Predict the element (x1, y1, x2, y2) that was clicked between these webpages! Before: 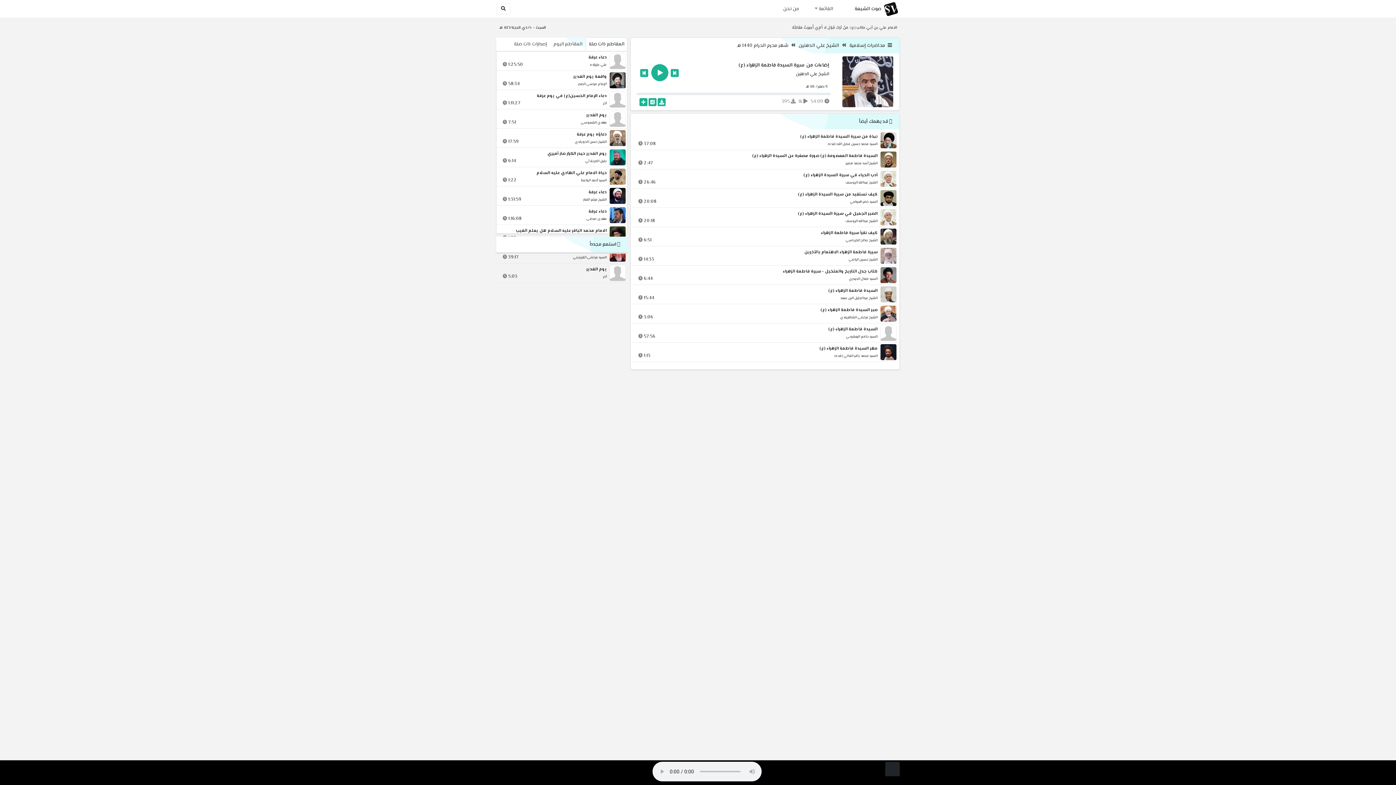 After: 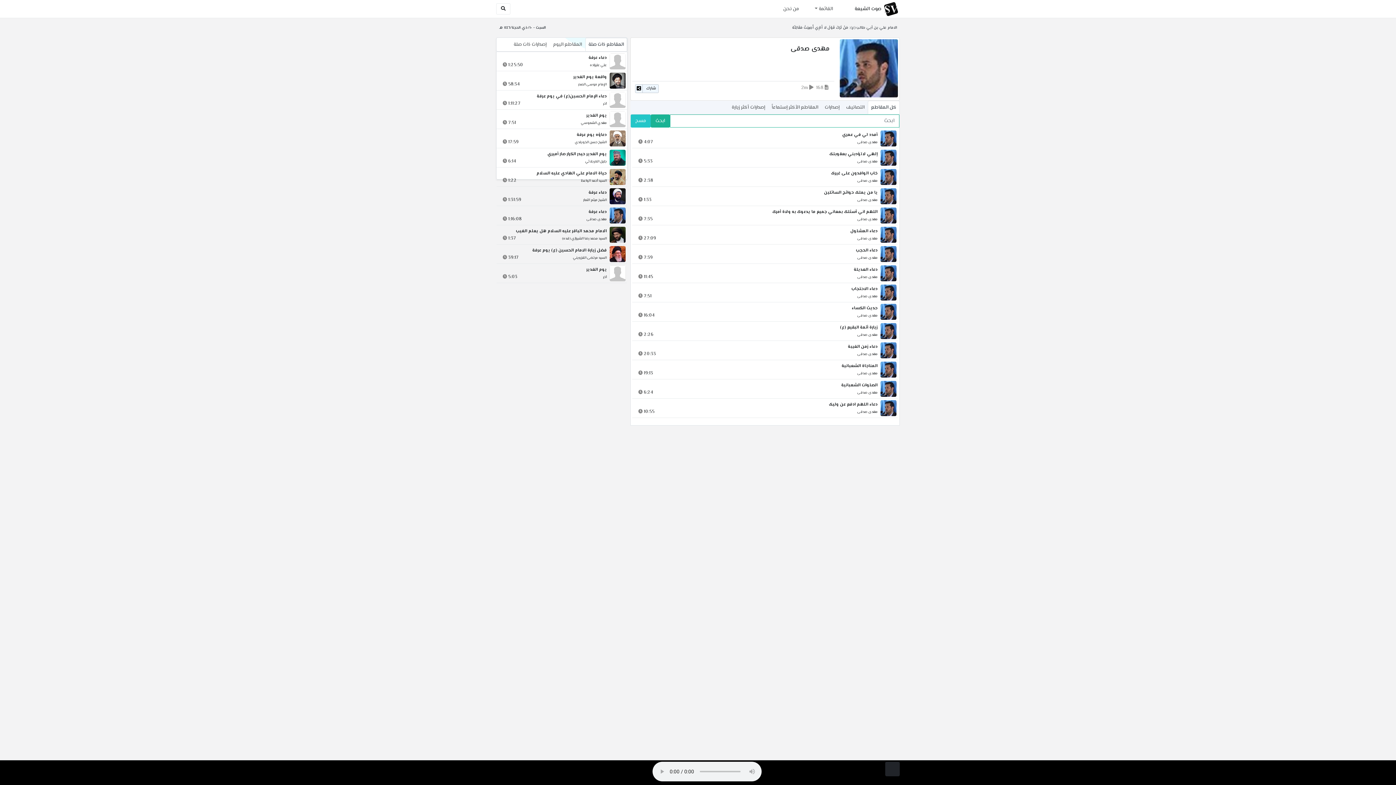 Action: label: مهدى صدقى bbox: (586, 215, 606, 222)